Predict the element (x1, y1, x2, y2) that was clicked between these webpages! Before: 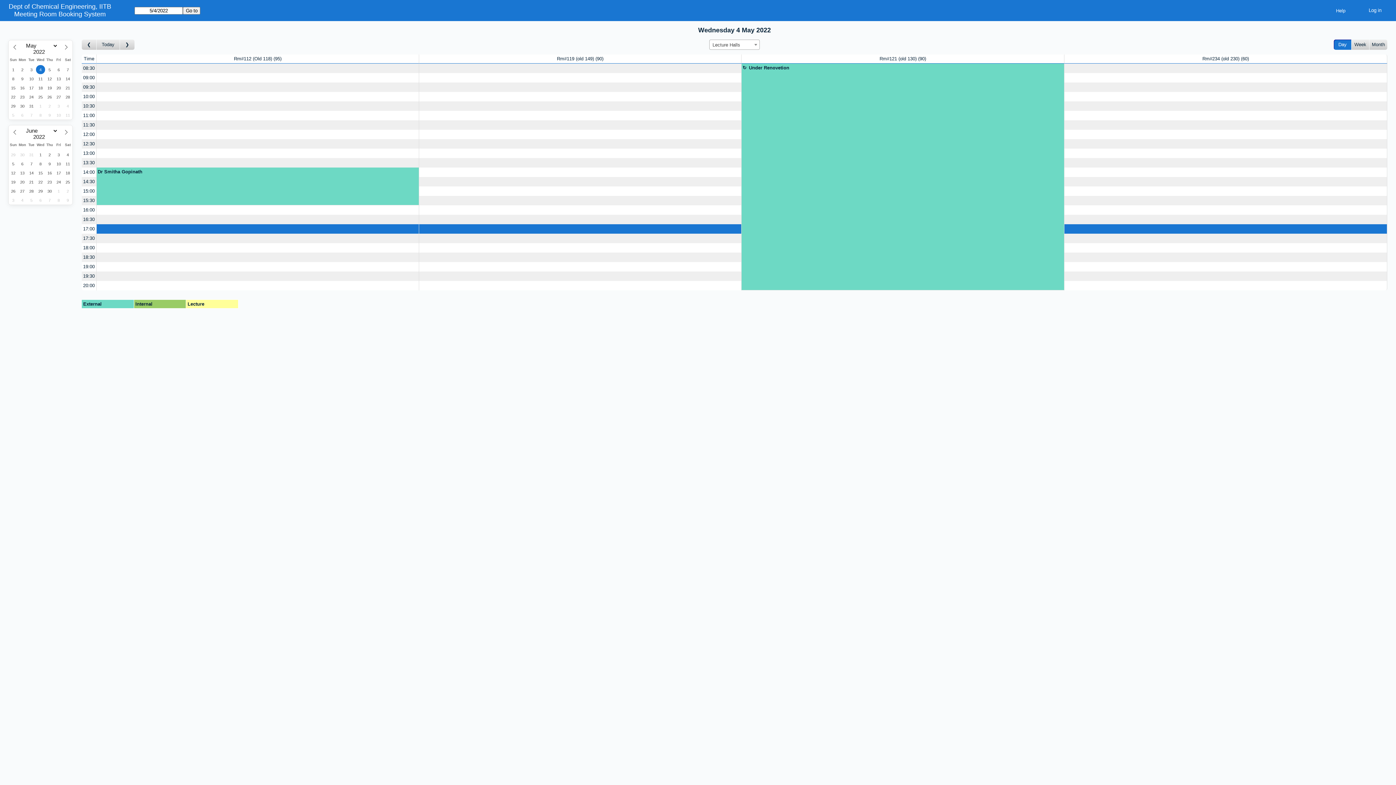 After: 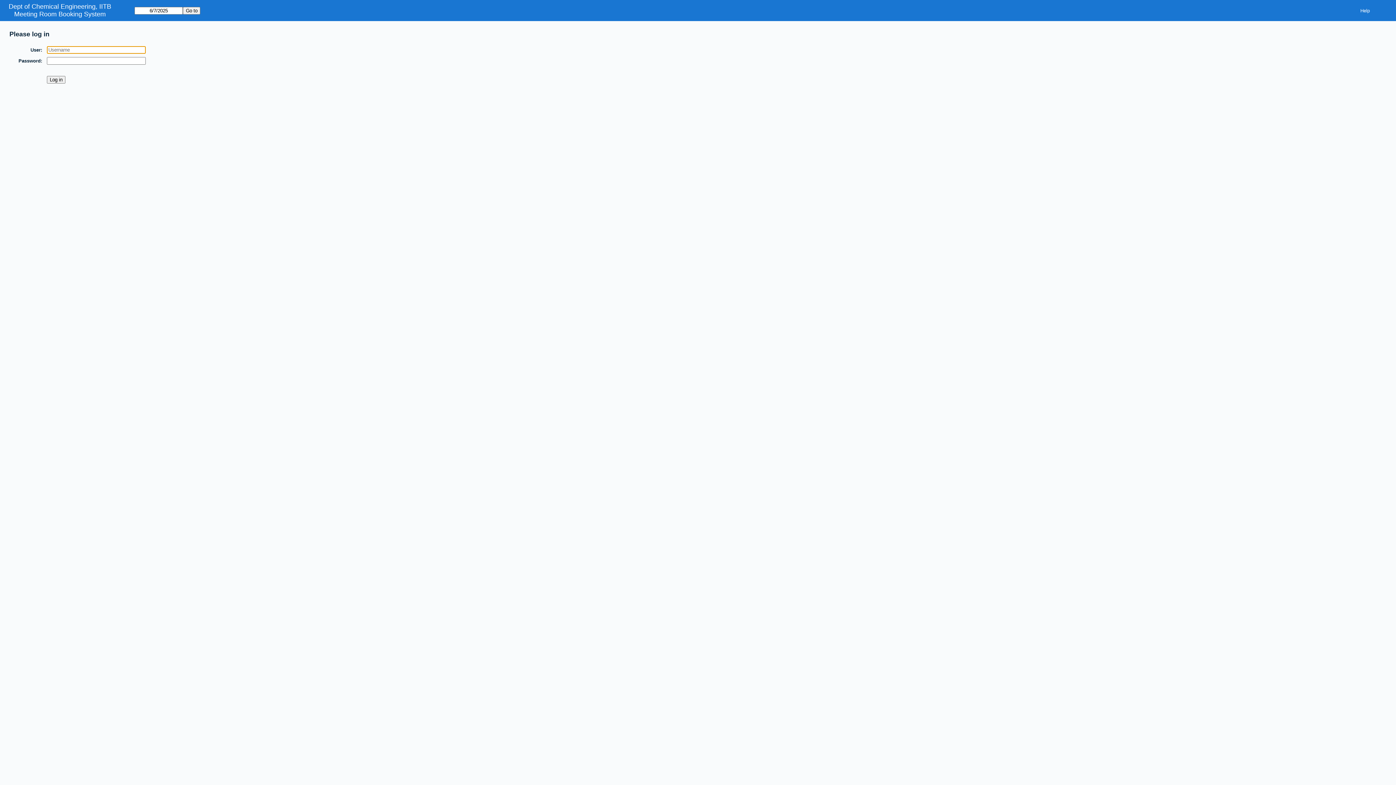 Action: label: Create a new booking bbox: (96, 148, 418, 158)